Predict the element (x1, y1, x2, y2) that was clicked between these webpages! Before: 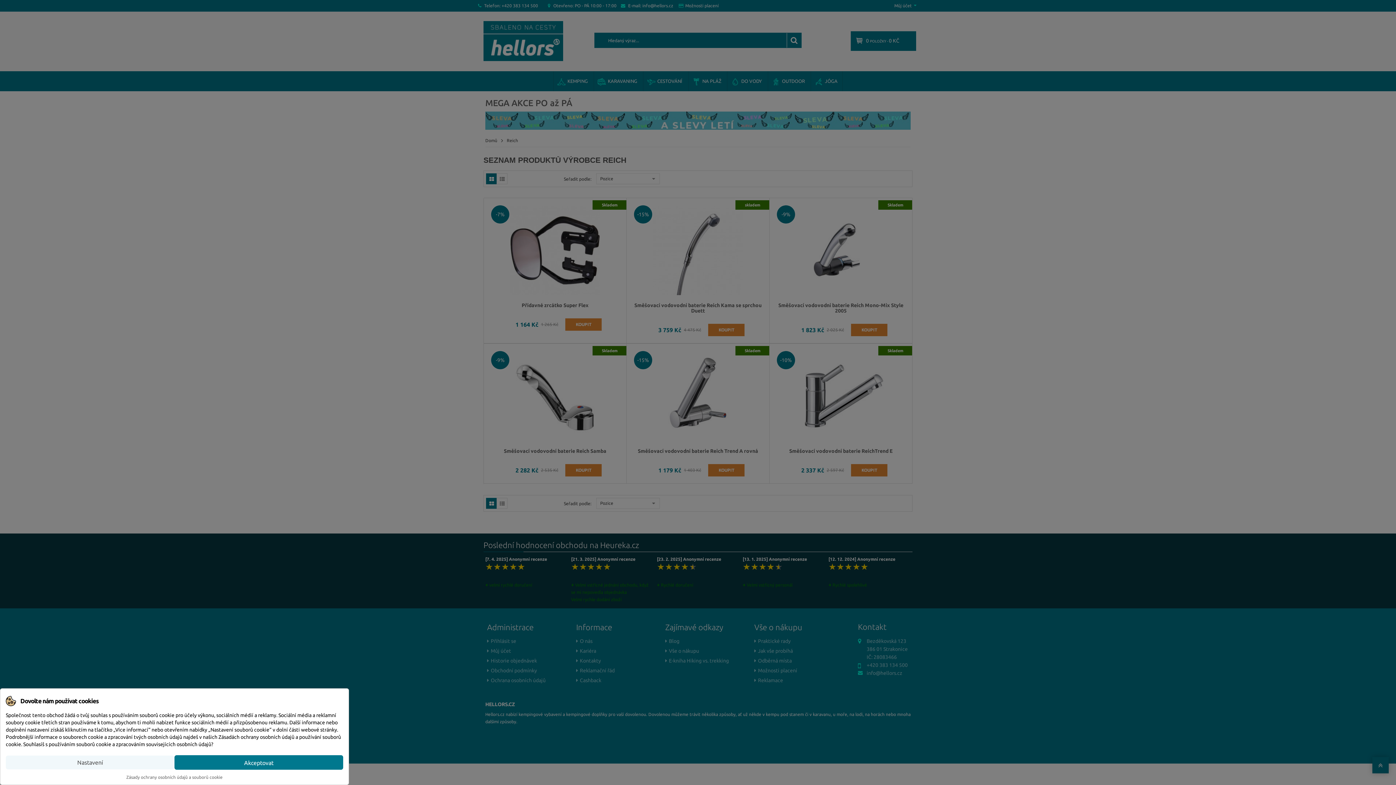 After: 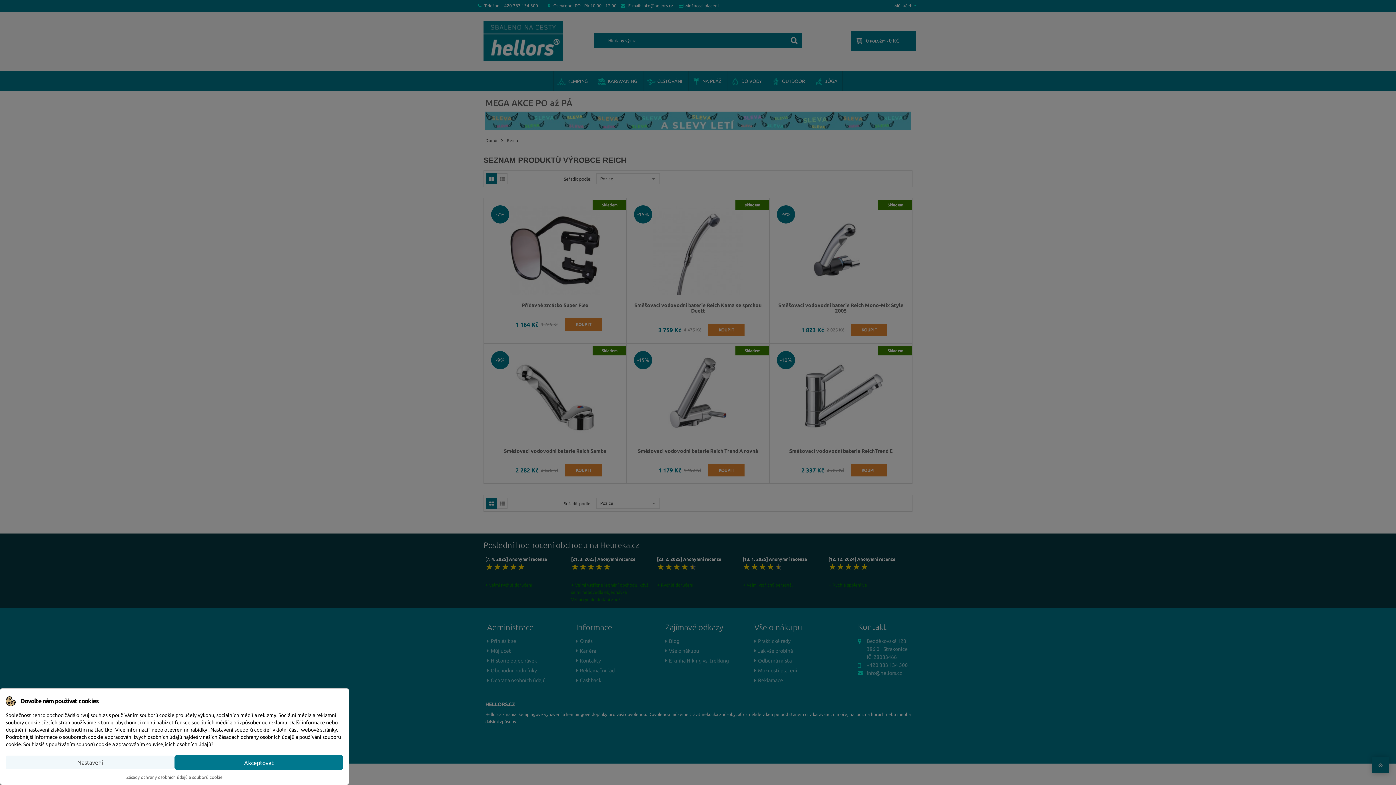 Action: label: Zásady ochrany osobních údajů a souborů cookie bbox: (126, 775, 222, 780)